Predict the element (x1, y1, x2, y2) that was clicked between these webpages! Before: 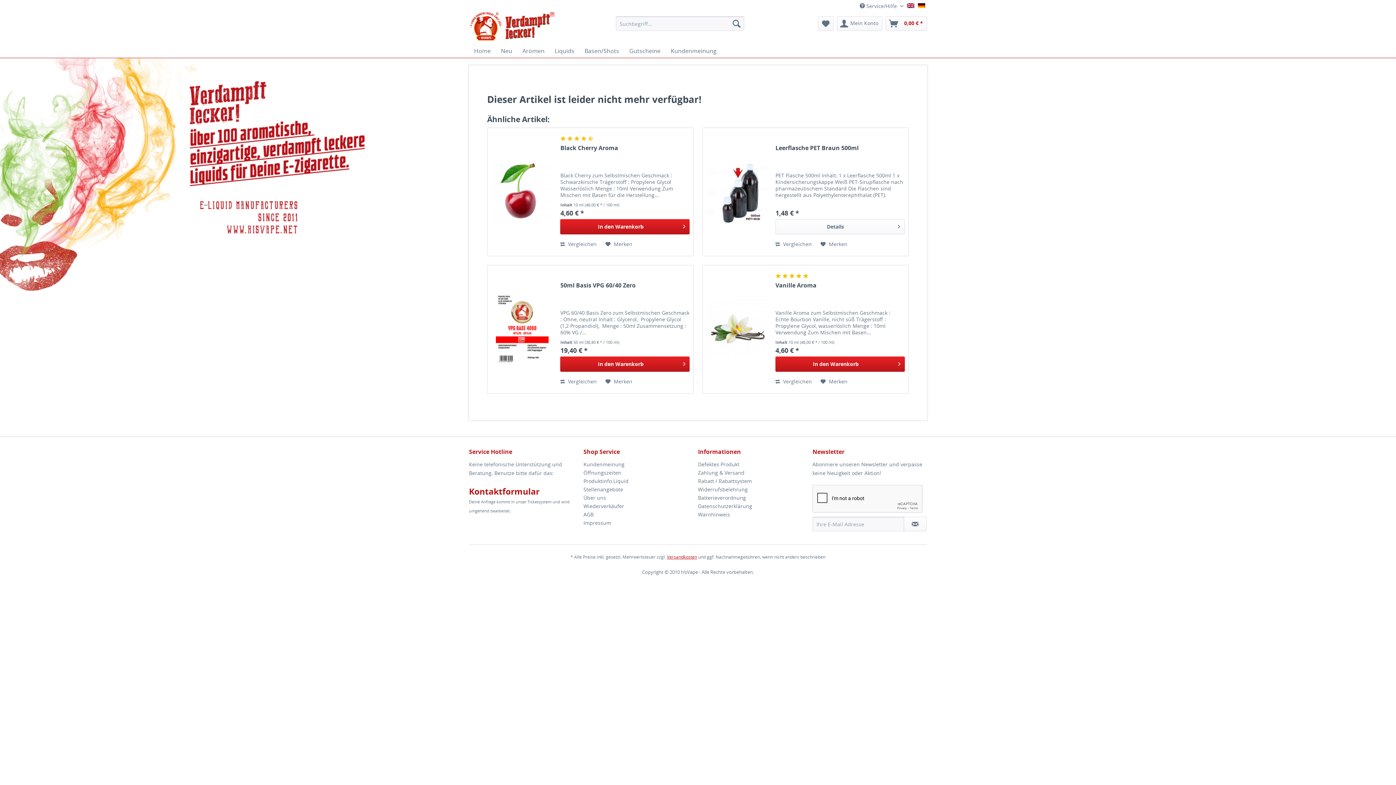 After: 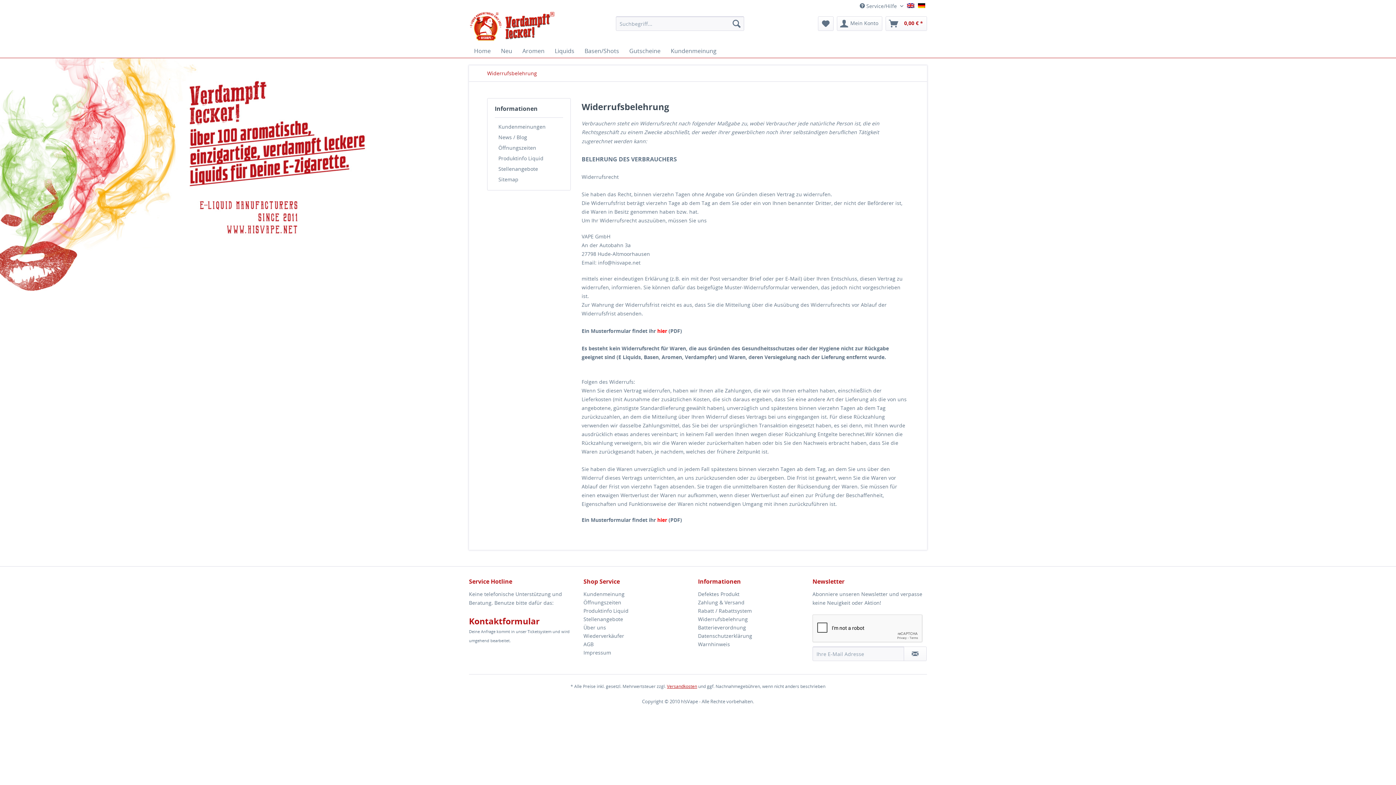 Action: bbox: (698, 485, 809, 493) label: Widerrufsbelehrung